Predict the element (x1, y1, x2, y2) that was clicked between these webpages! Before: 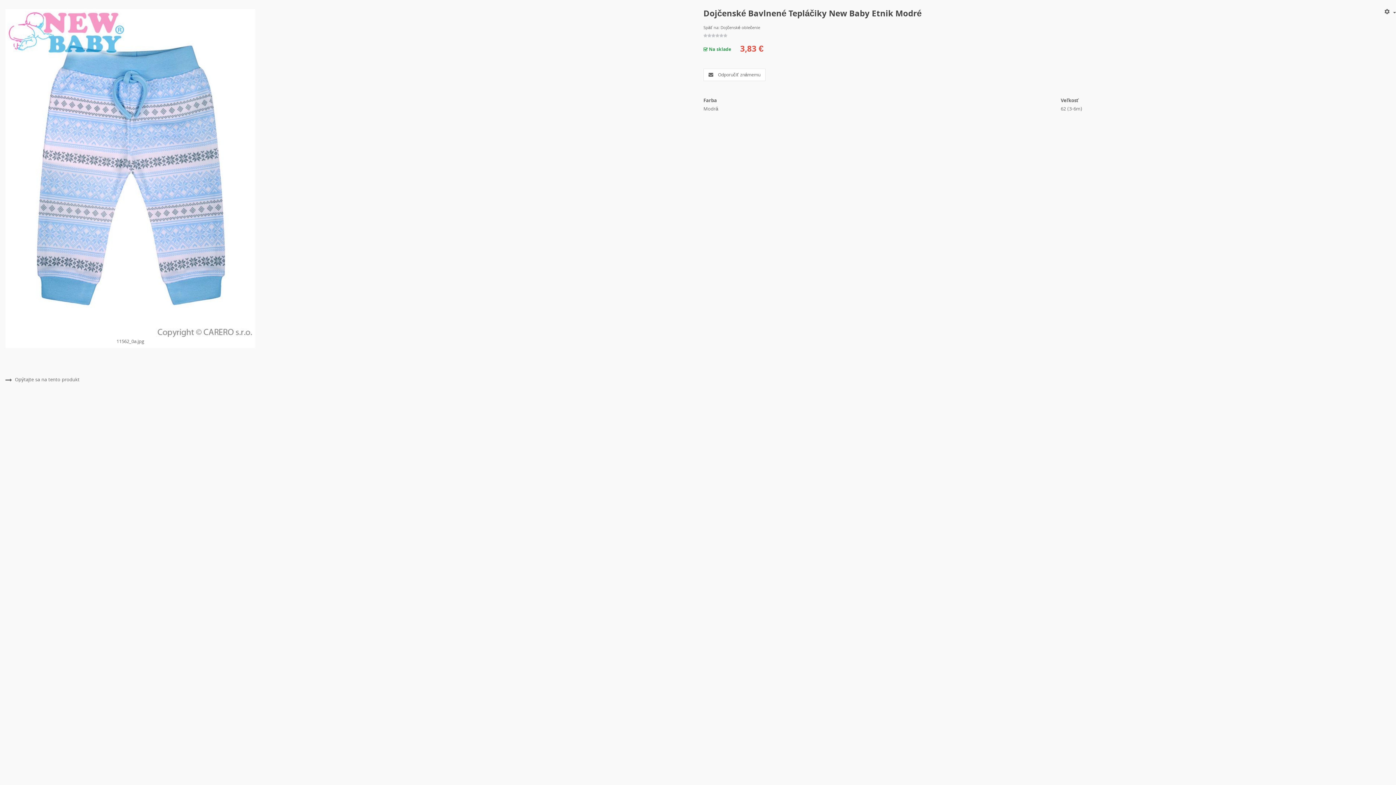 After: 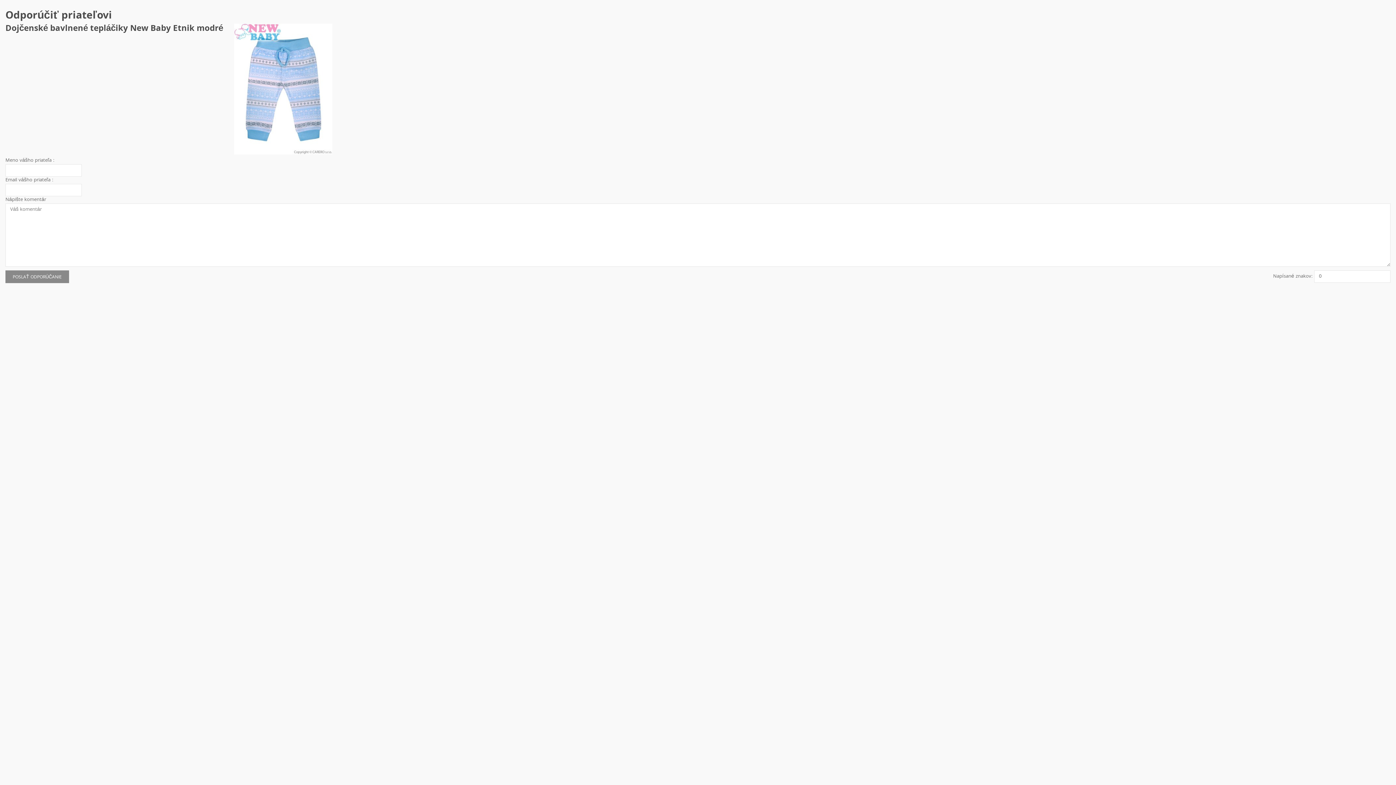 Action: bbox: (703, 68, 765, 81) label:  Odporučiť známemu